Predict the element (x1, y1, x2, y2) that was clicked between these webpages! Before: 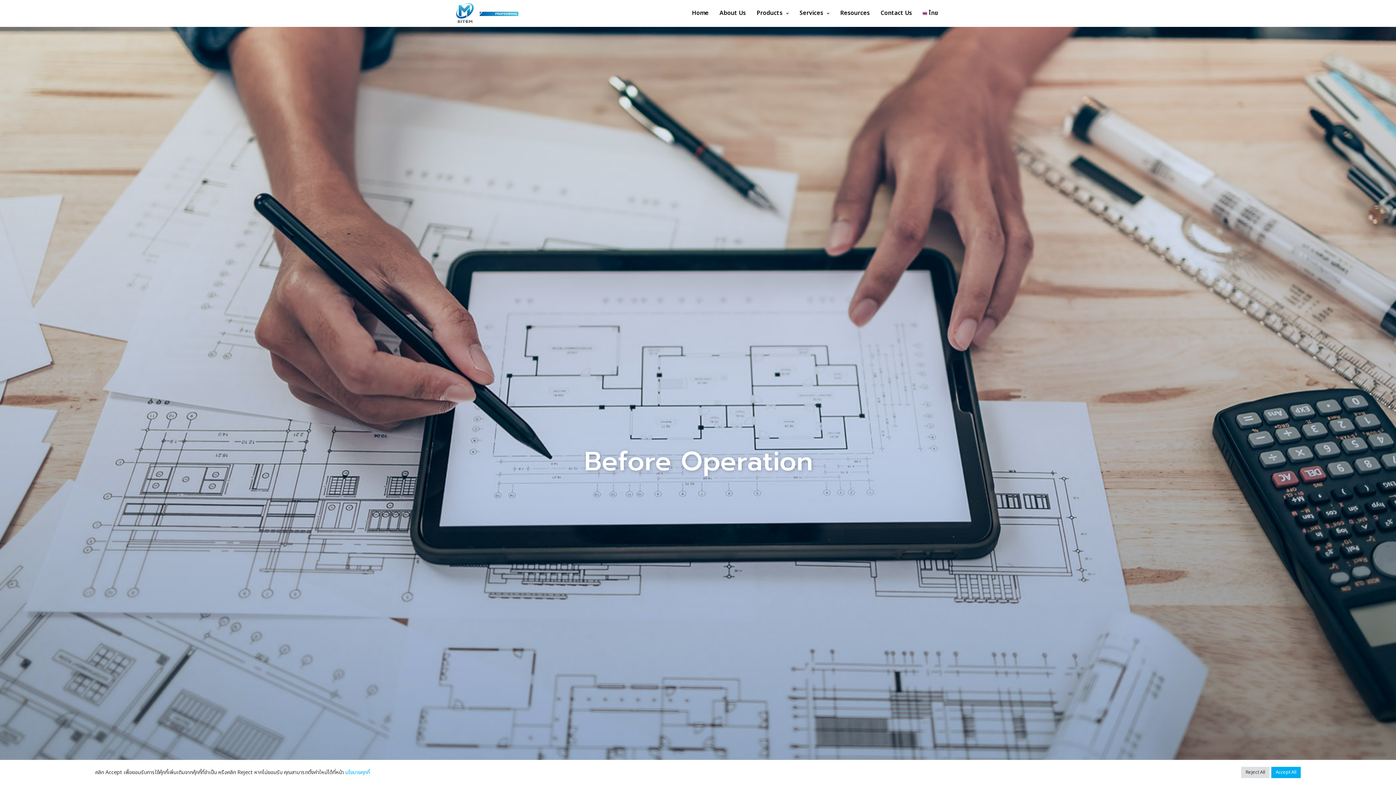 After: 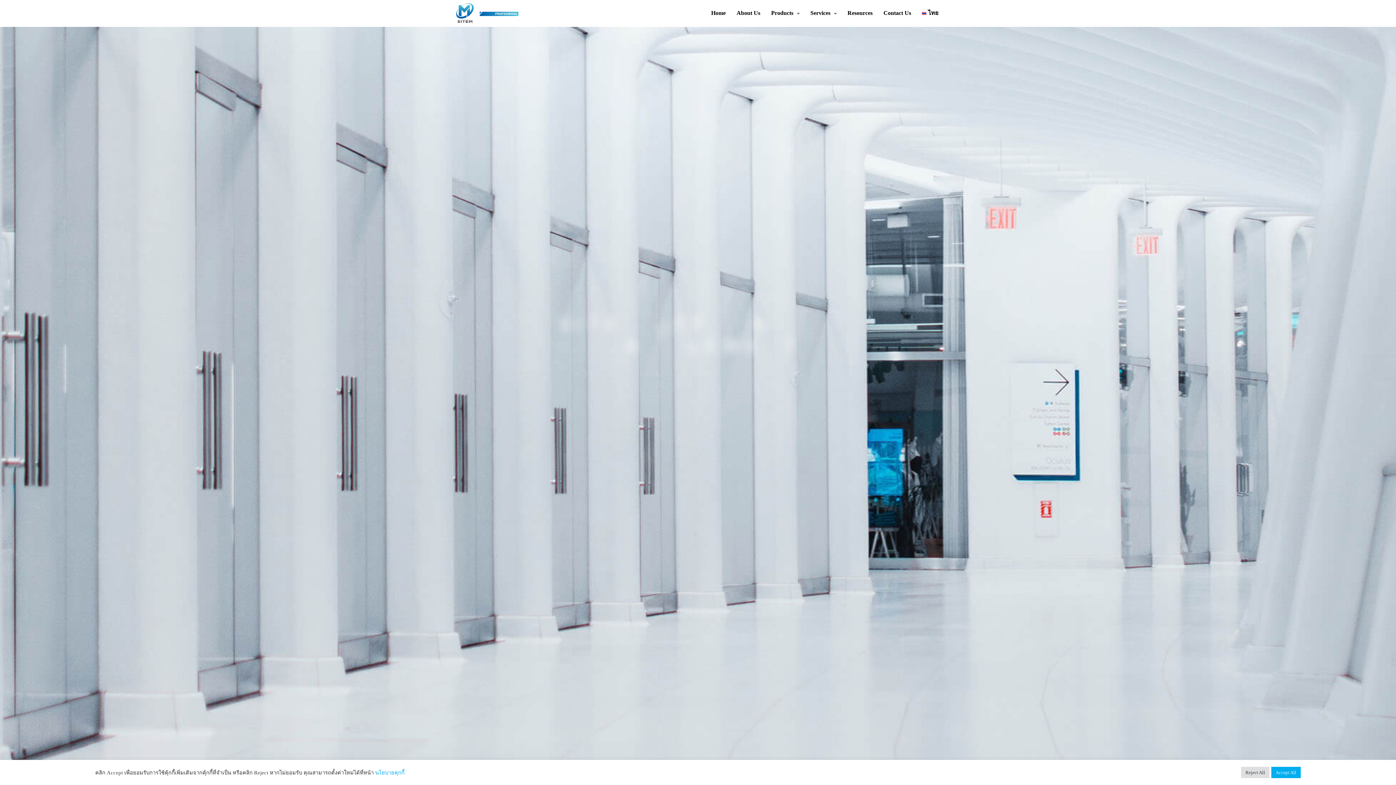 Action: label: Home bbox: (692, 2, 708, 23)